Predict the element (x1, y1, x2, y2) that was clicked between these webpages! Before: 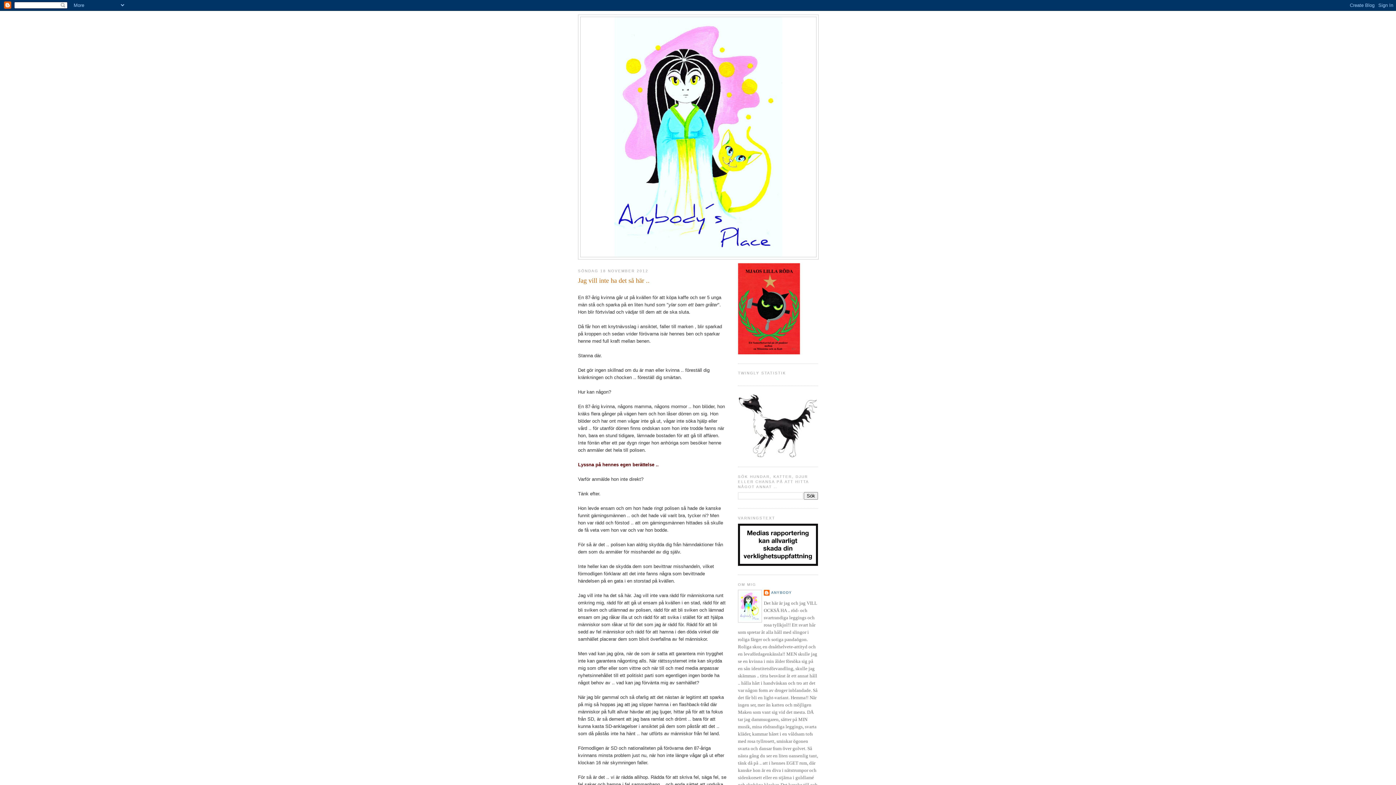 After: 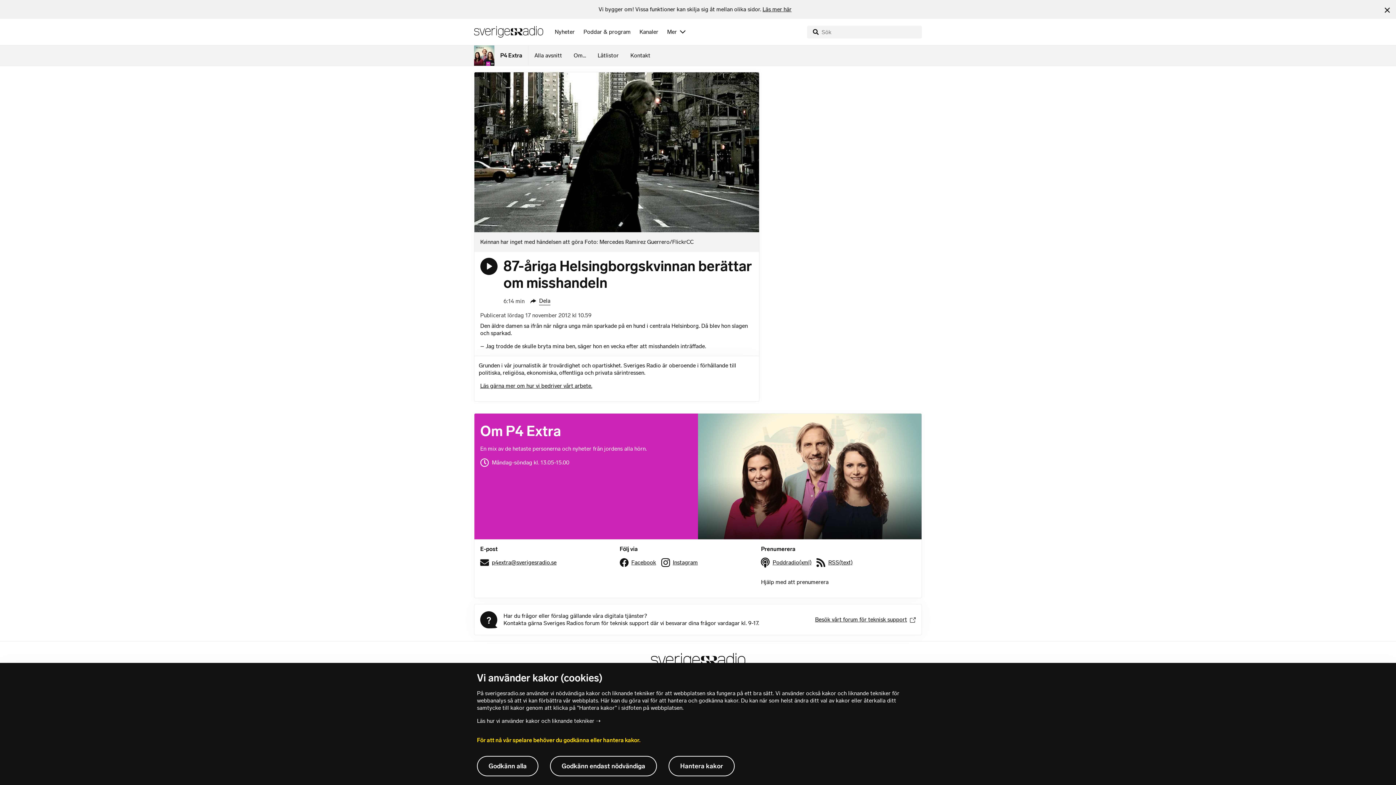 Action: label: Lyssna på hennes egen berättelse .. bbox: (578, 462, 658, 467)